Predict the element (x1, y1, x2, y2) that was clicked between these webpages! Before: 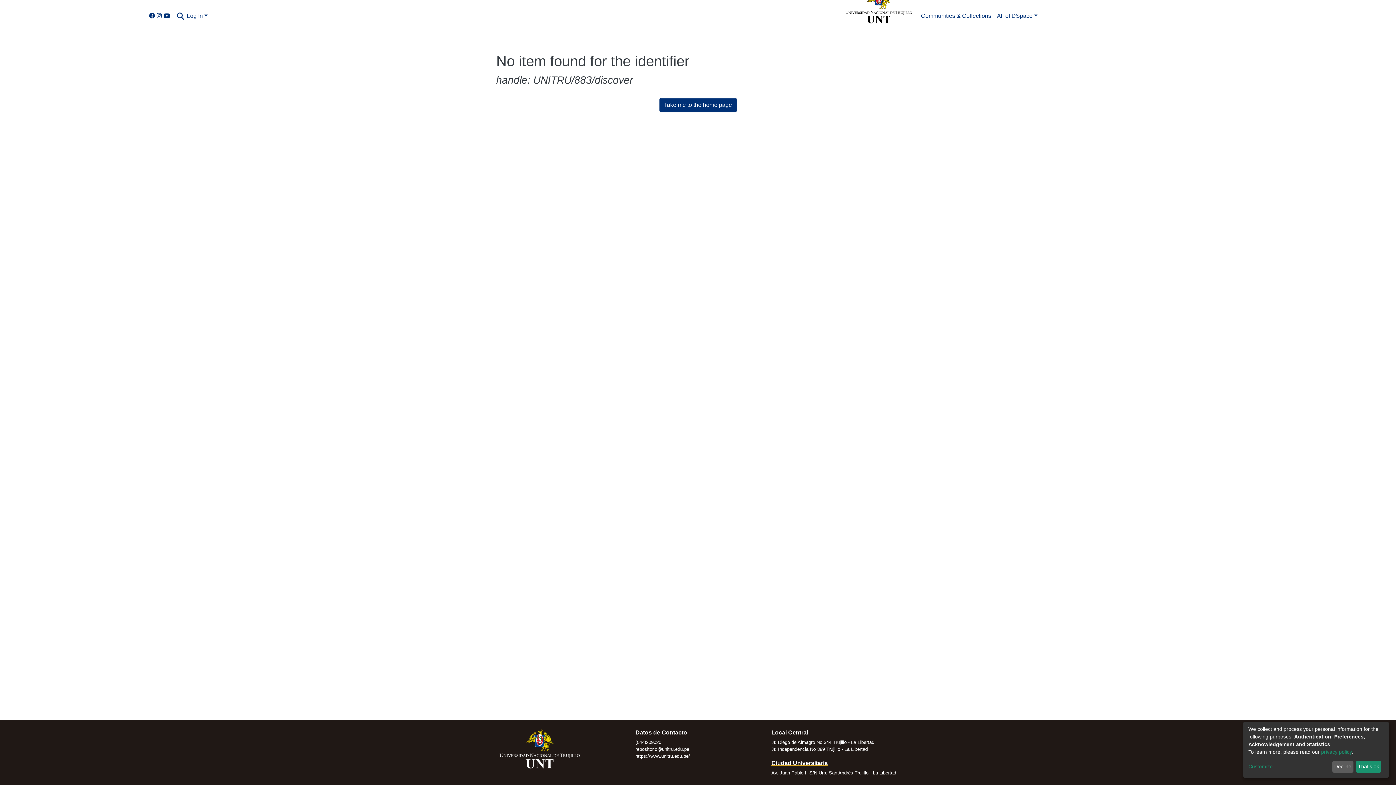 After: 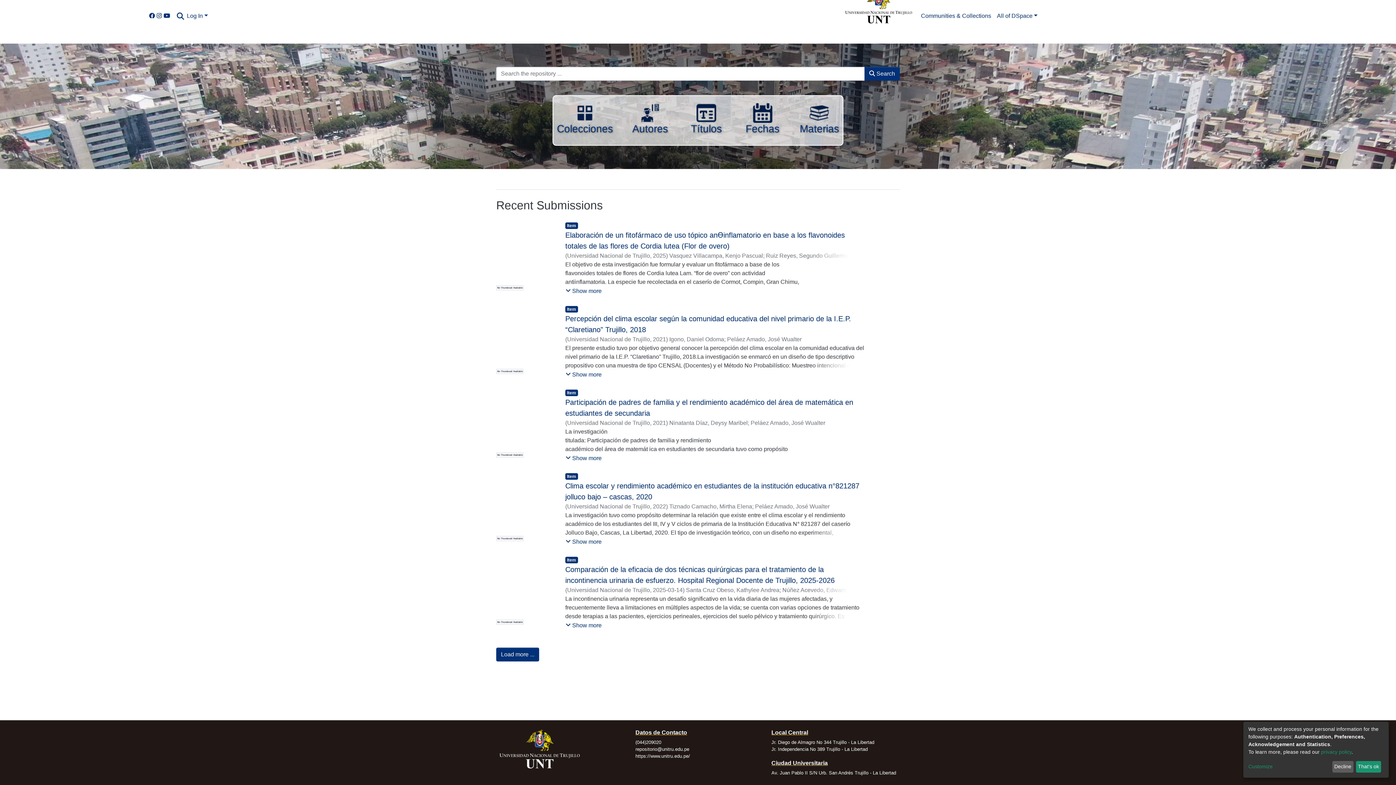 Action: bbox: (160, 12, 165, 19)